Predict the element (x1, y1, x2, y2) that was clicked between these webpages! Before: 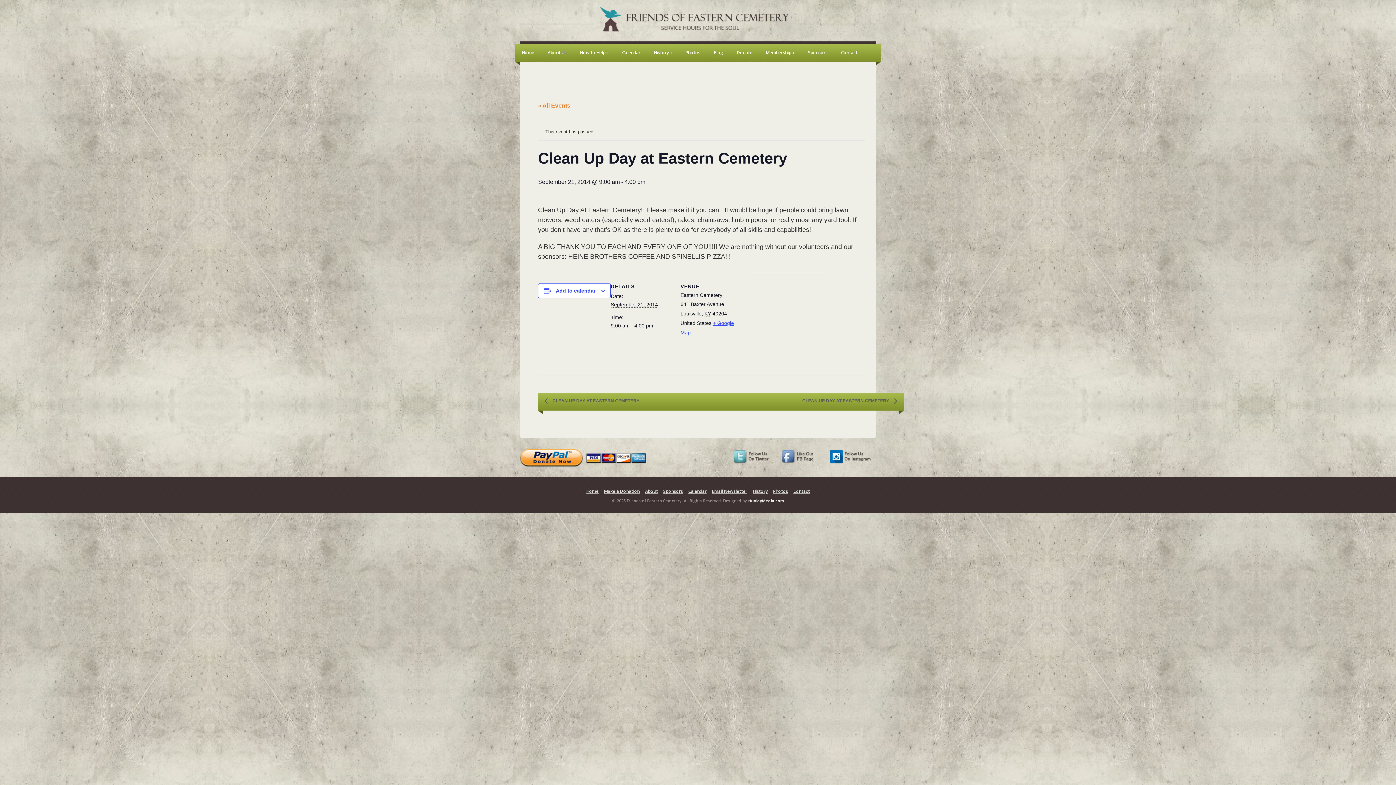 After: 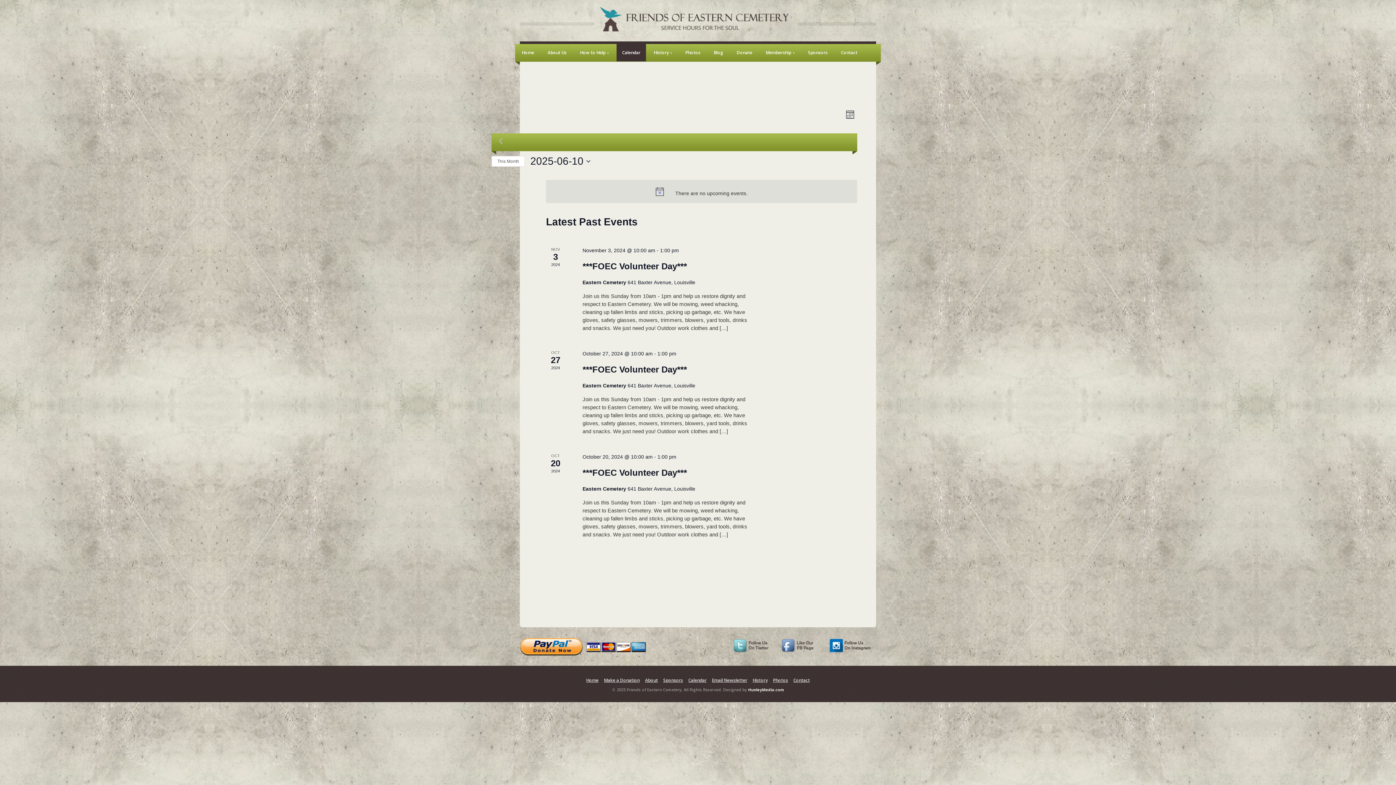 Action: label: « All Events bbox: (538, 102, 570, 108)